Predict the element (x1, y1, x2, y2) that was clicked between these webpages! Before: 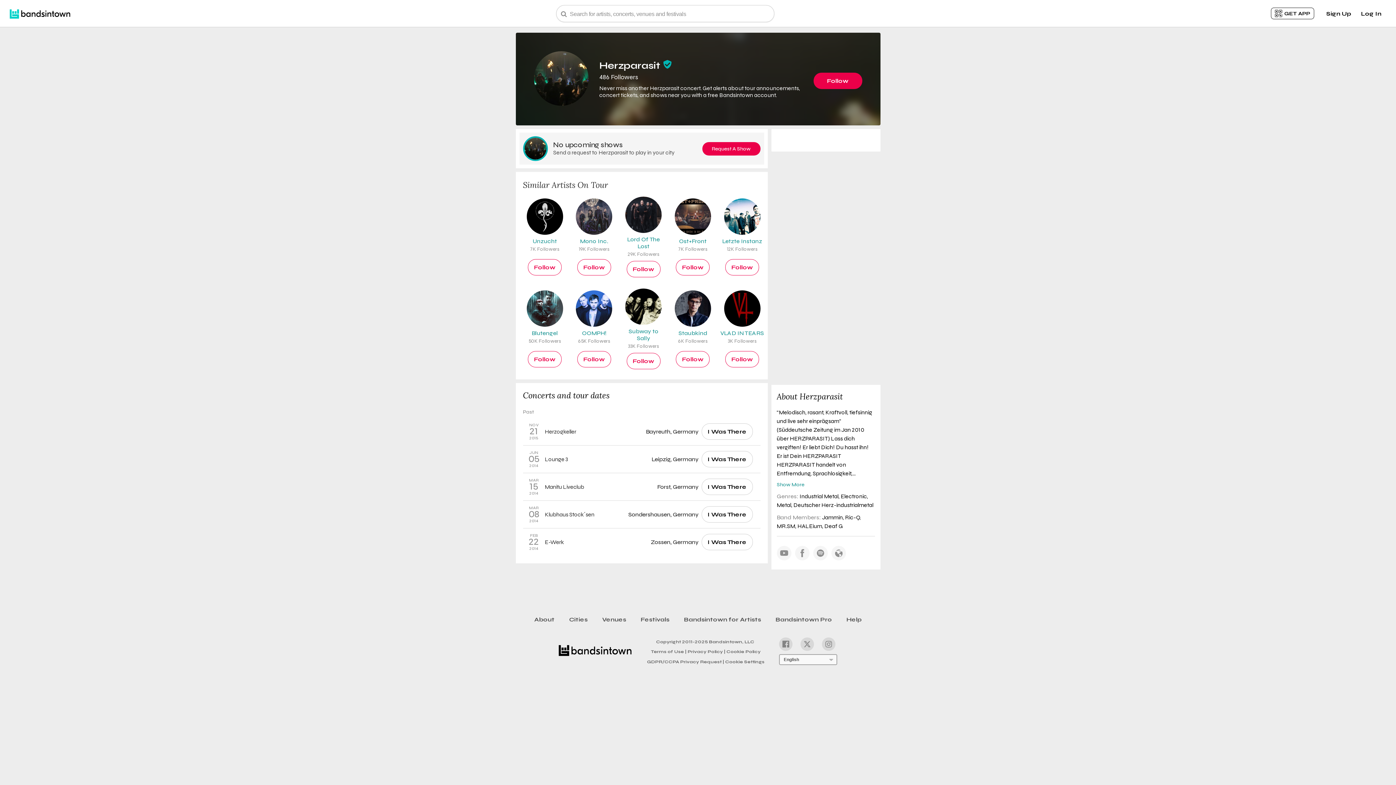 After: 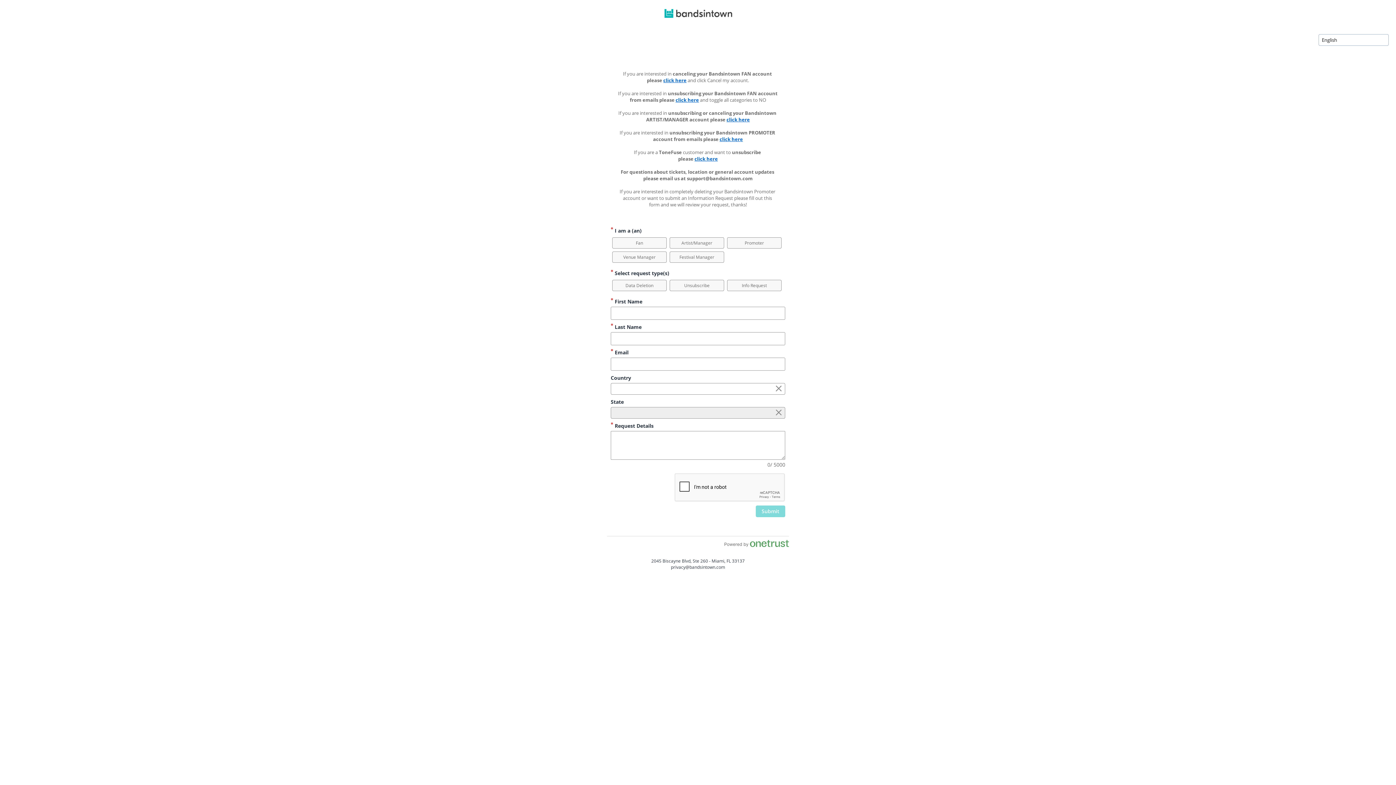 Action: bbox: (646, 659, 724, 667) label: GDPR/CCPA Privacy Request |